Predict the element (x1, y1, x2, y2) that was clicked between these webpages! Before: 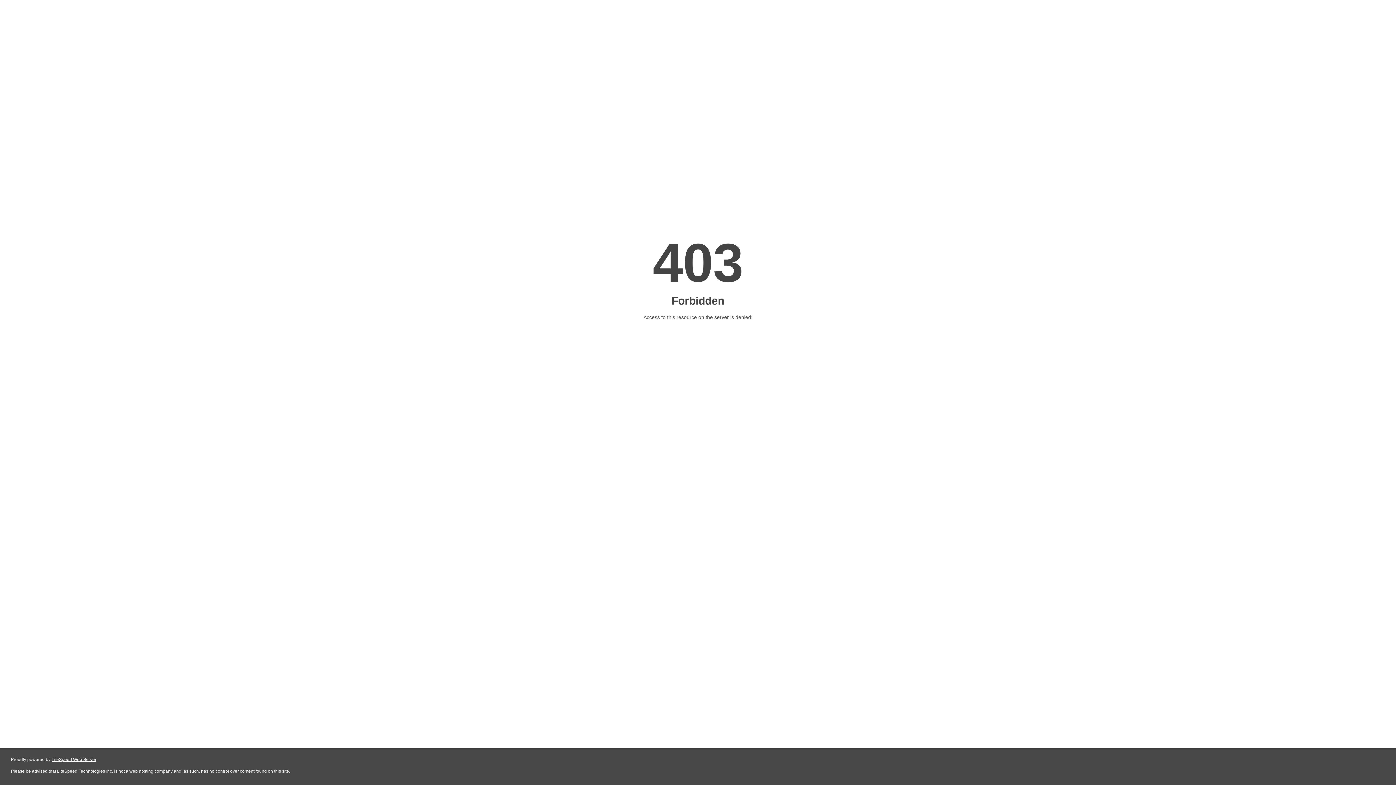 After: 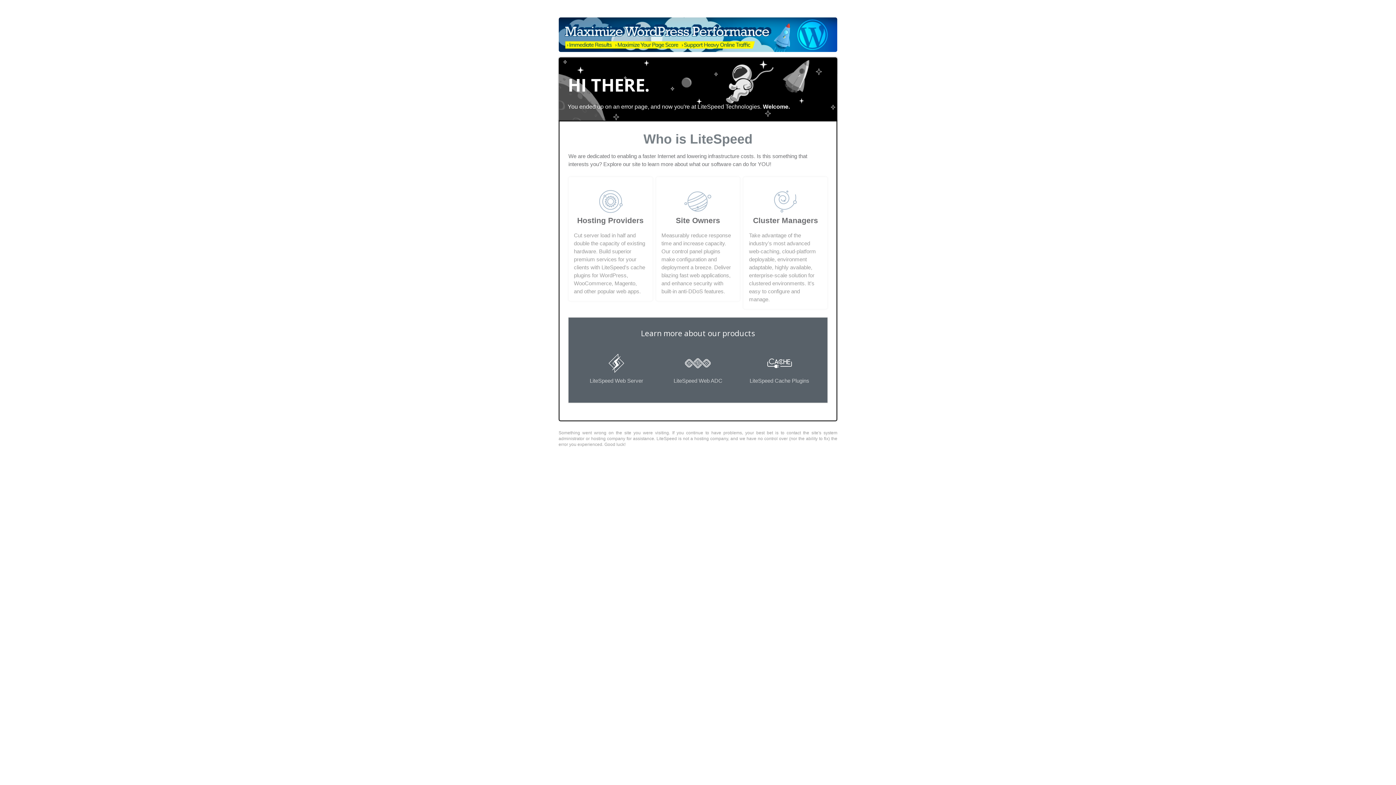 Action: label: LiteSpeed Web Server bbox: (51, 757, 96, 762)